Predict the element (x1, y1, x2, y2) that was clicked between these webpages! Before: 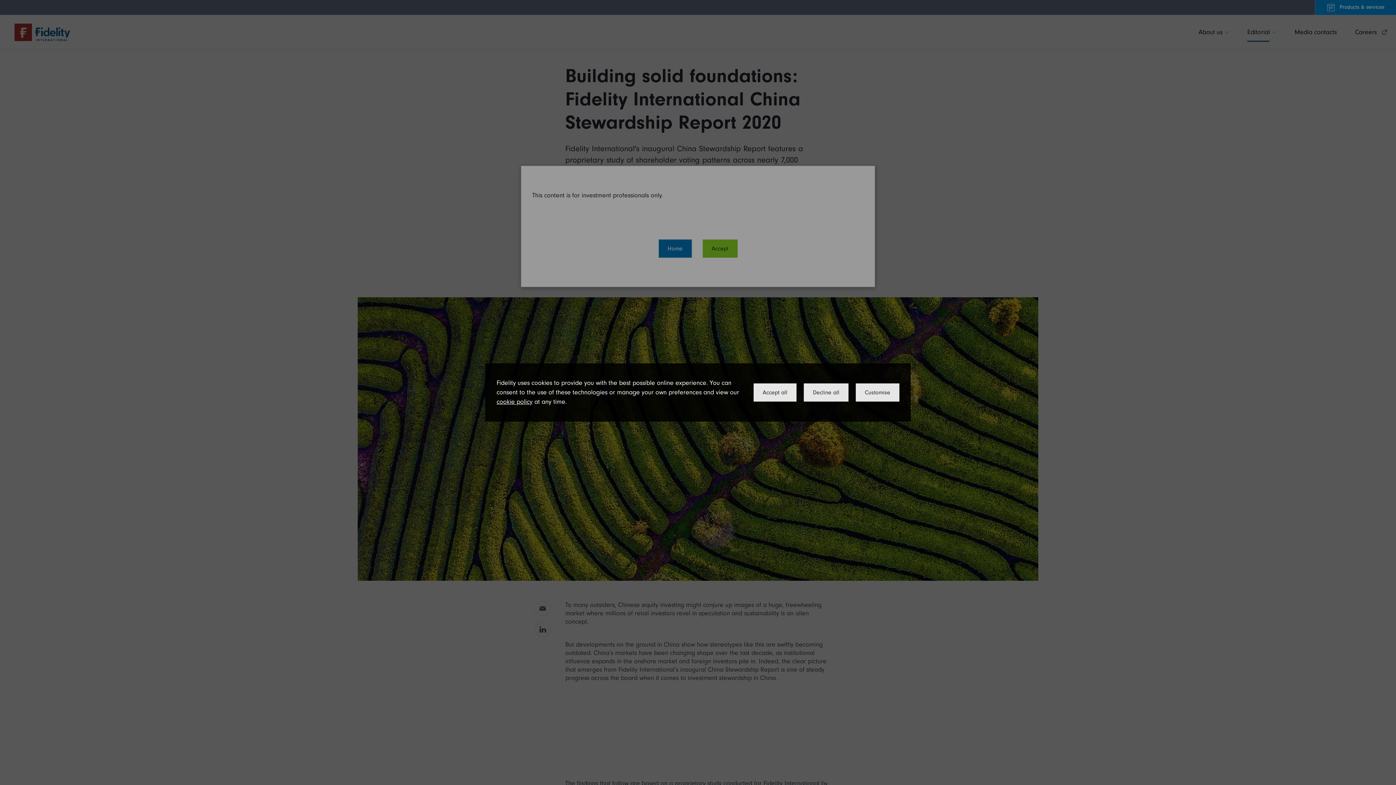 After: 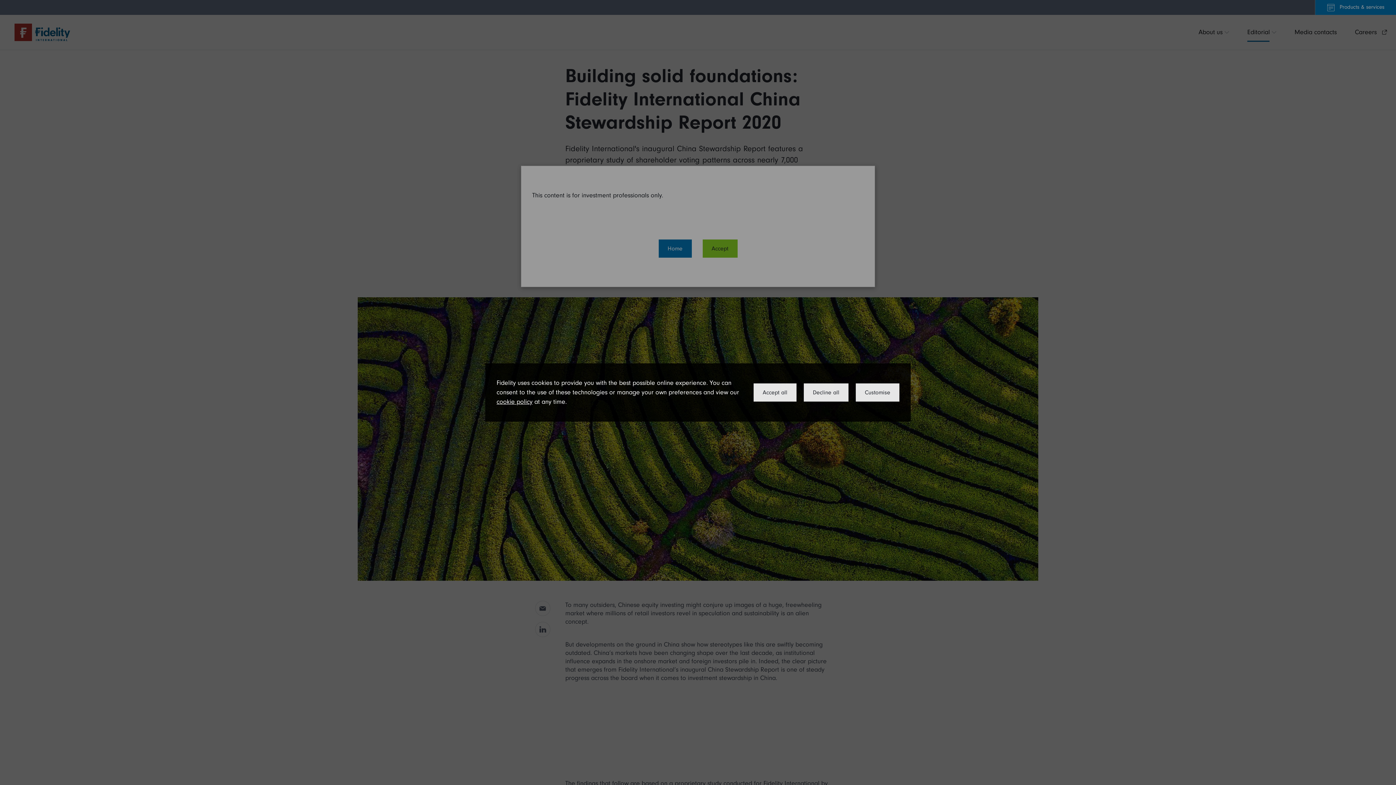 Action: label: cookie policy bbox: (496, 398, 532, 405)